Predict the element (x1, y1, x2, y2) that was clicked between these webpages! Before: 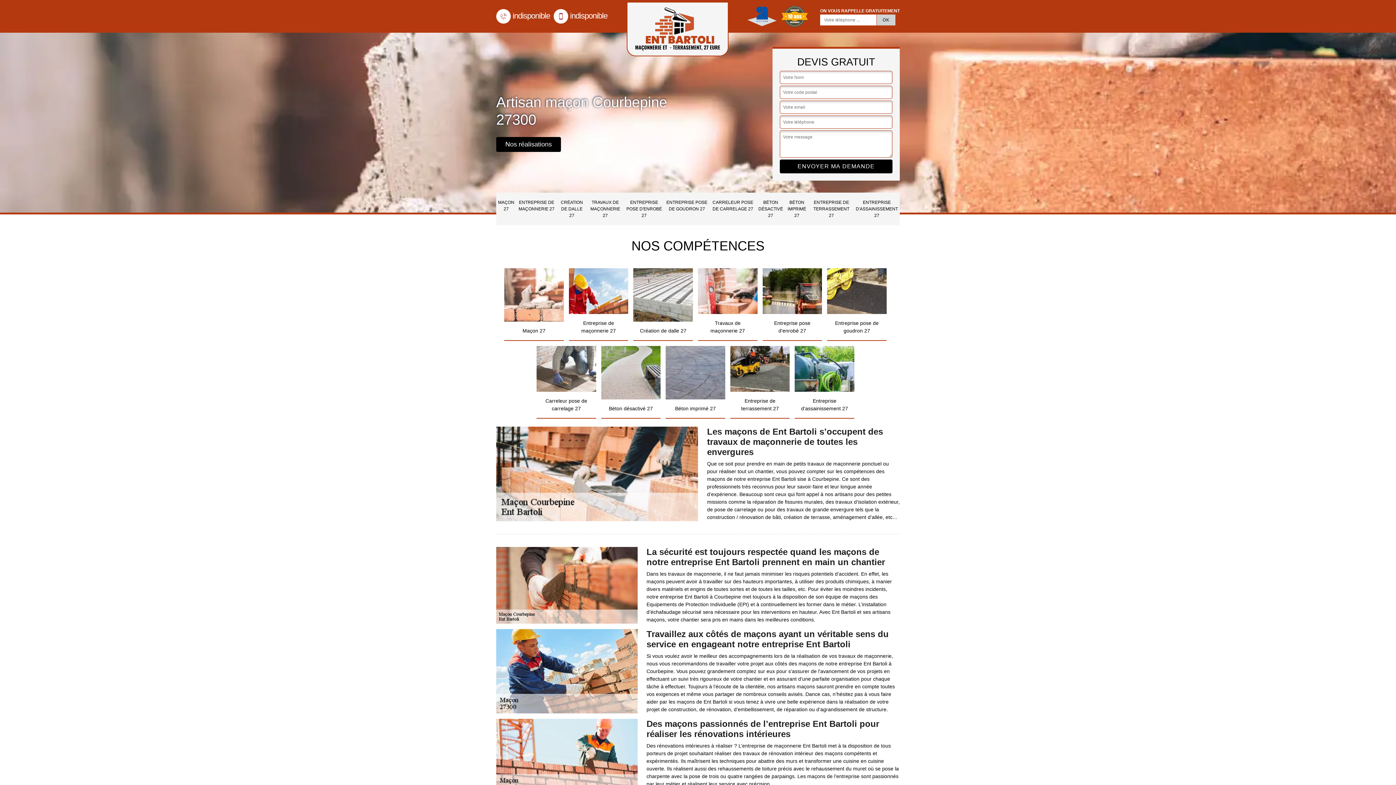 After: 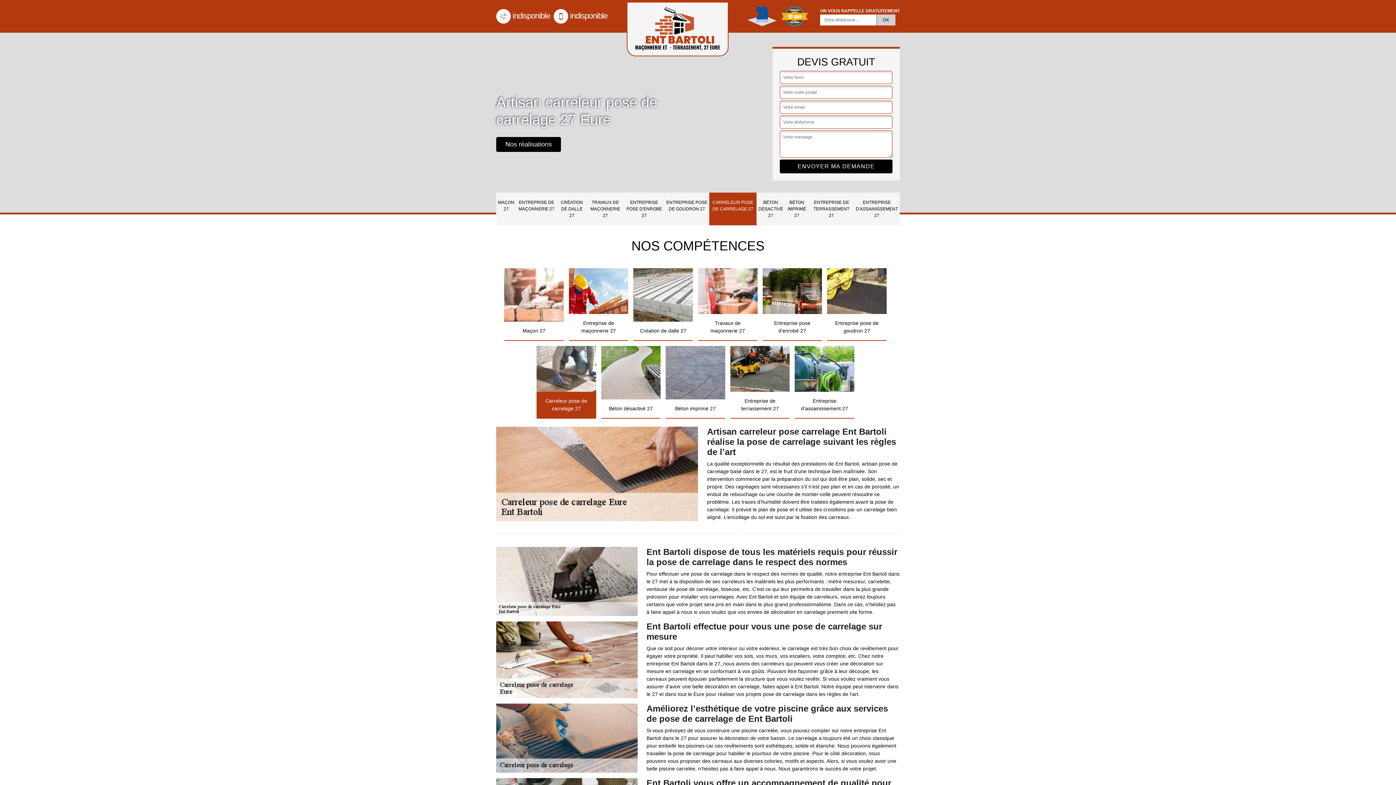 Action: bbox: (709, 192, 756, 218) label: CARRELEUR POSE DE CARRELAGE 27